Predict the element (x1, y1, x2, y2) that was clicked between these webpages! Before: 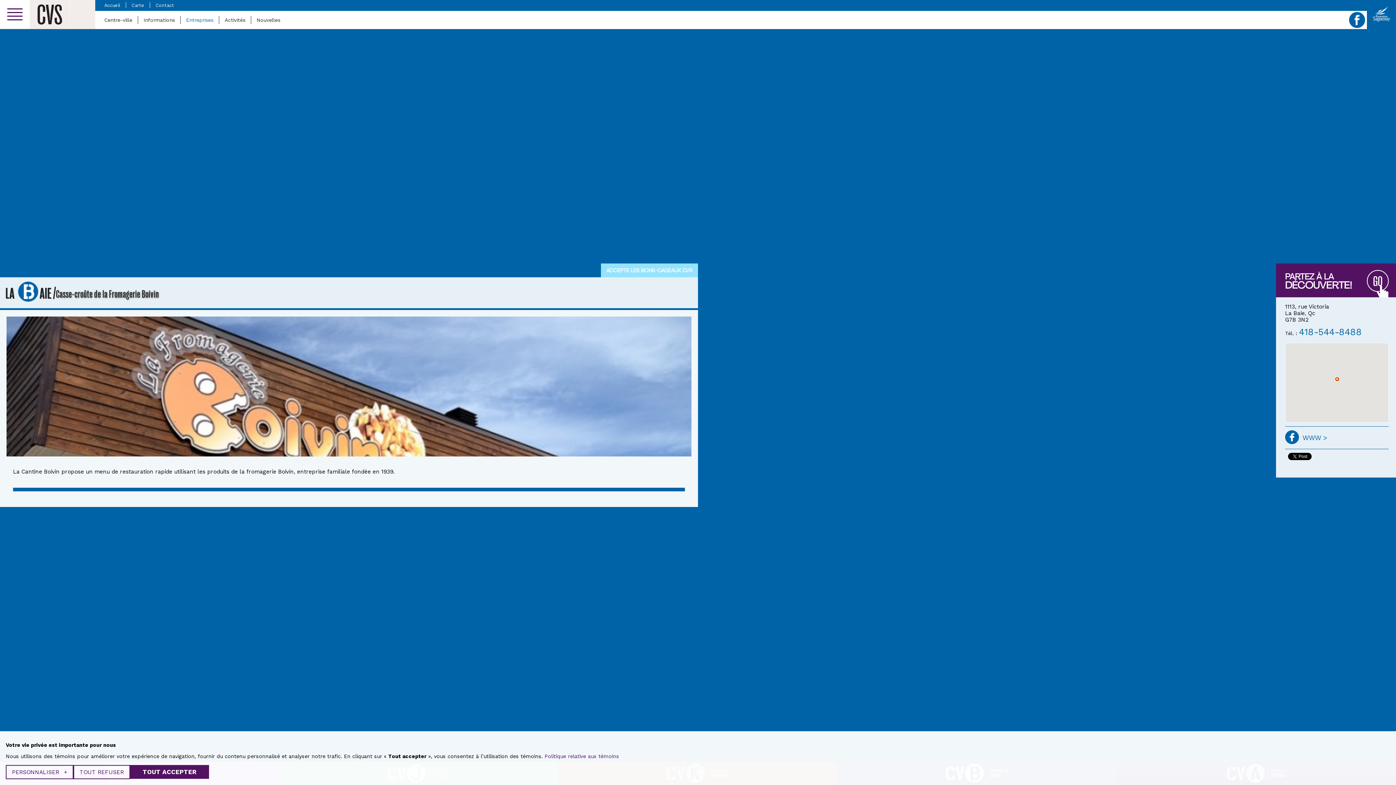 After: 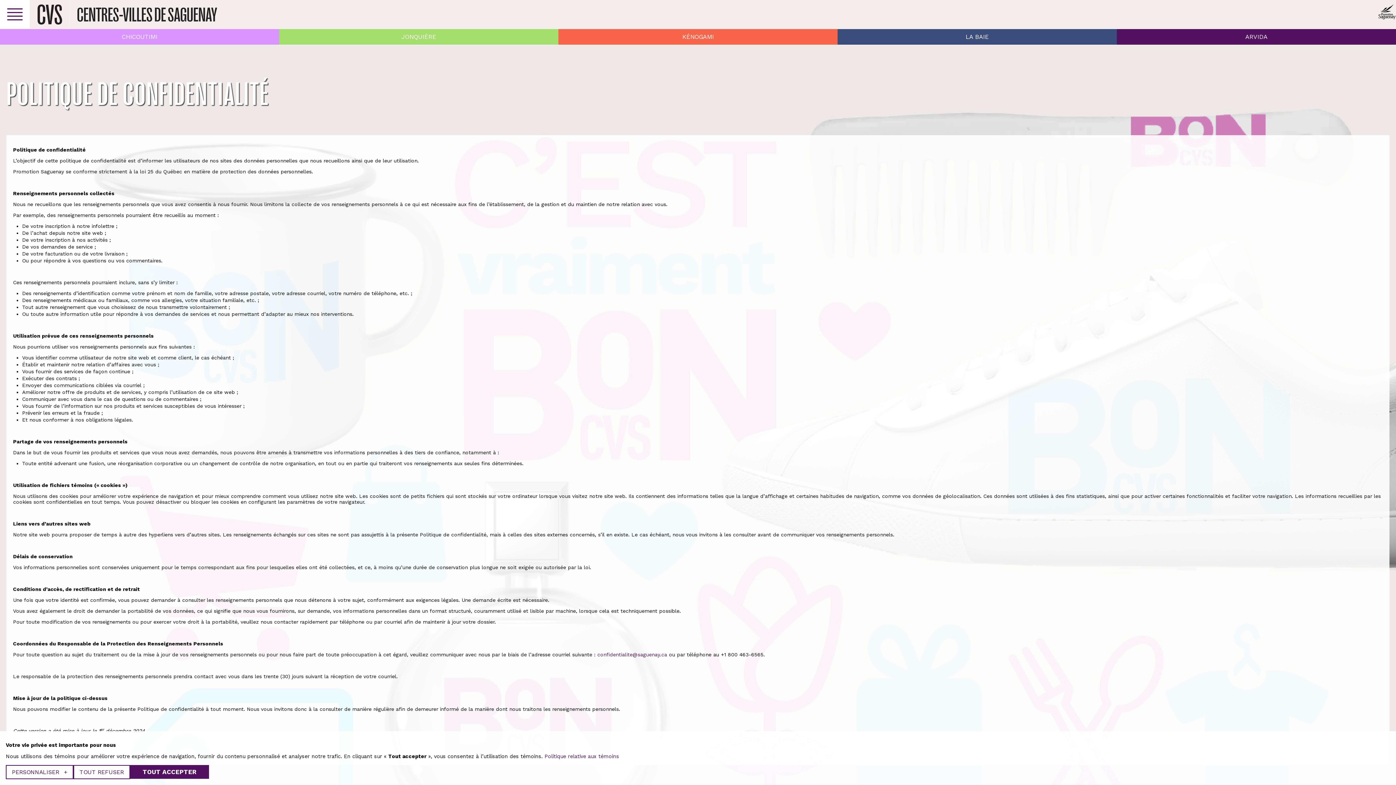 Action: bbox: (544, 753, 619, 759) label: Politique relative aux témoins